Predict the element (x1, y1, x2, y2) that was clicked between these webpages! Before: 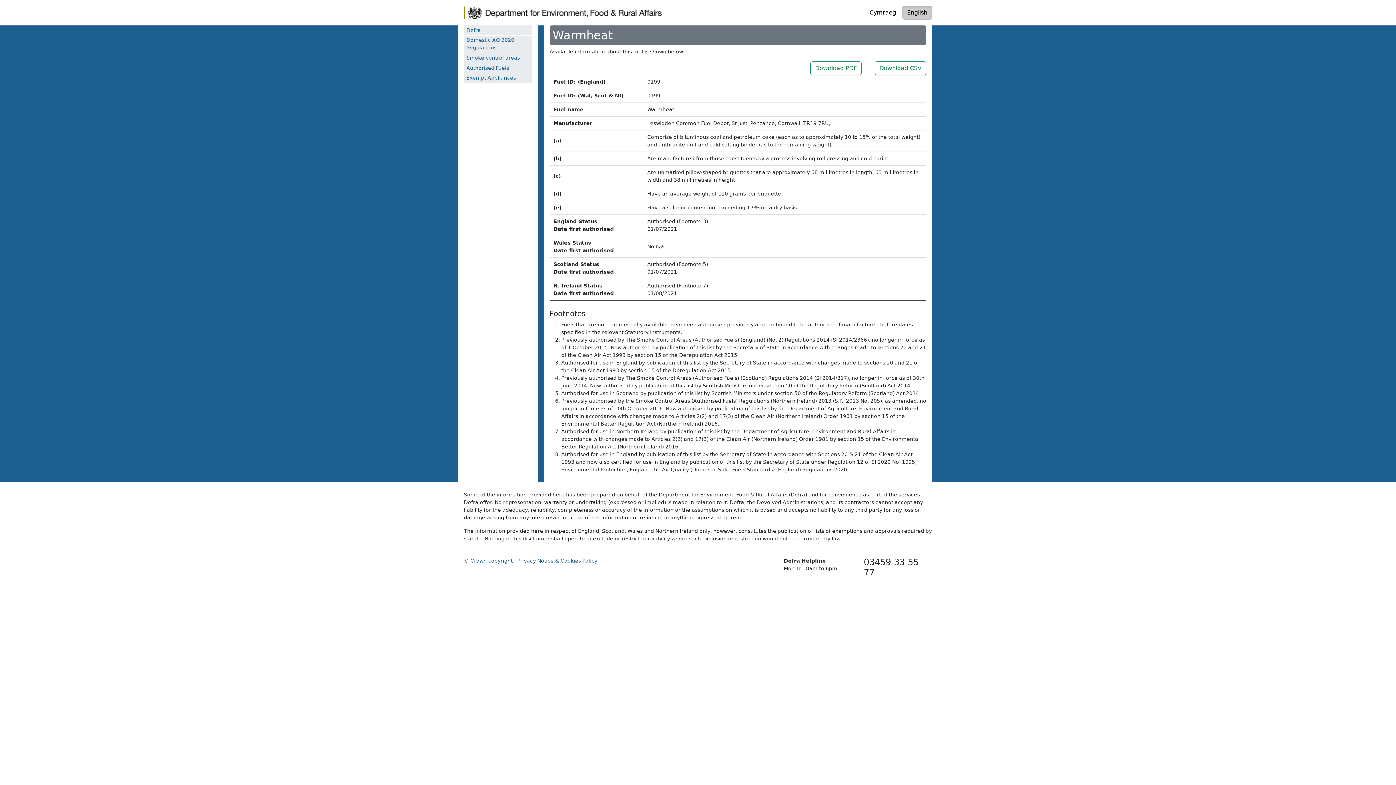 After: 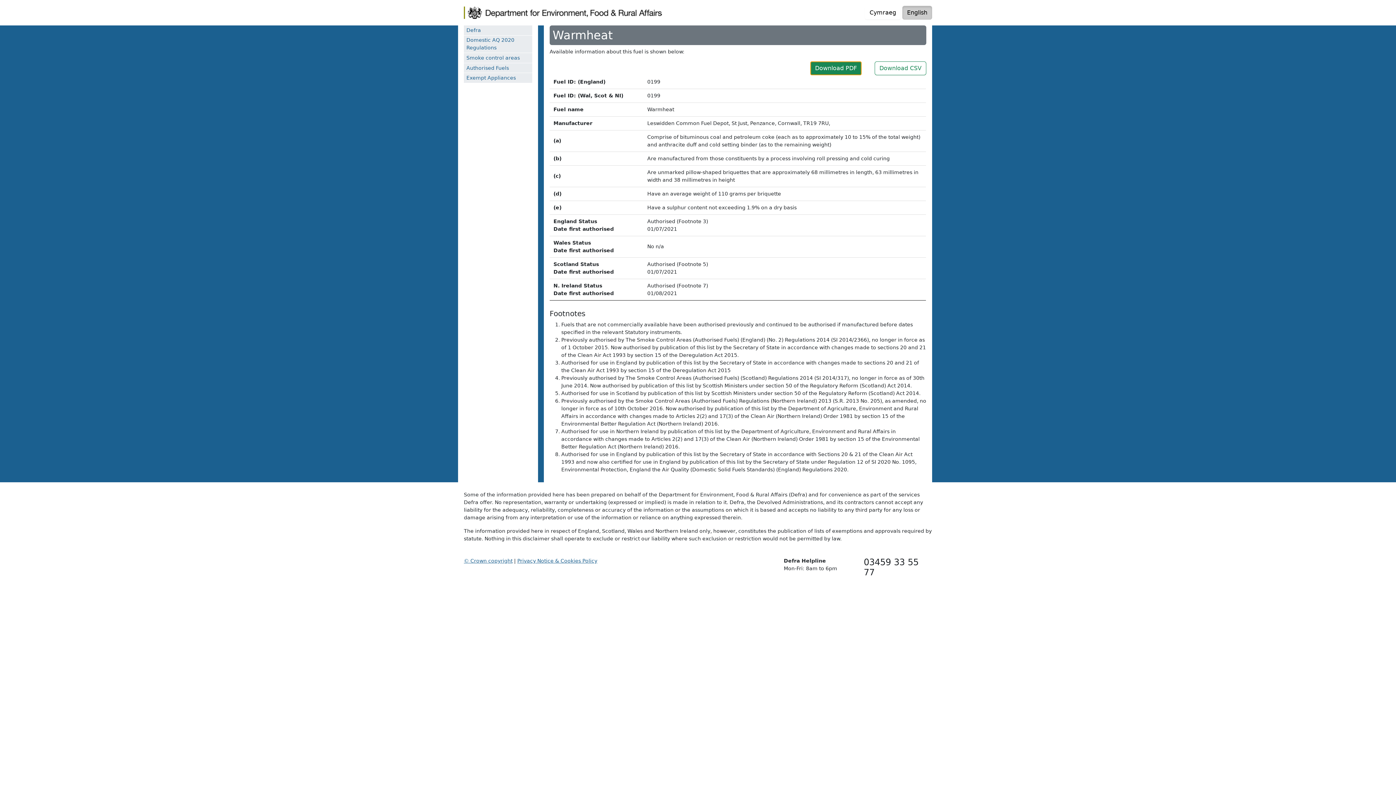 Action: label: Download PDF bbox: (810, 61, 861, 75)